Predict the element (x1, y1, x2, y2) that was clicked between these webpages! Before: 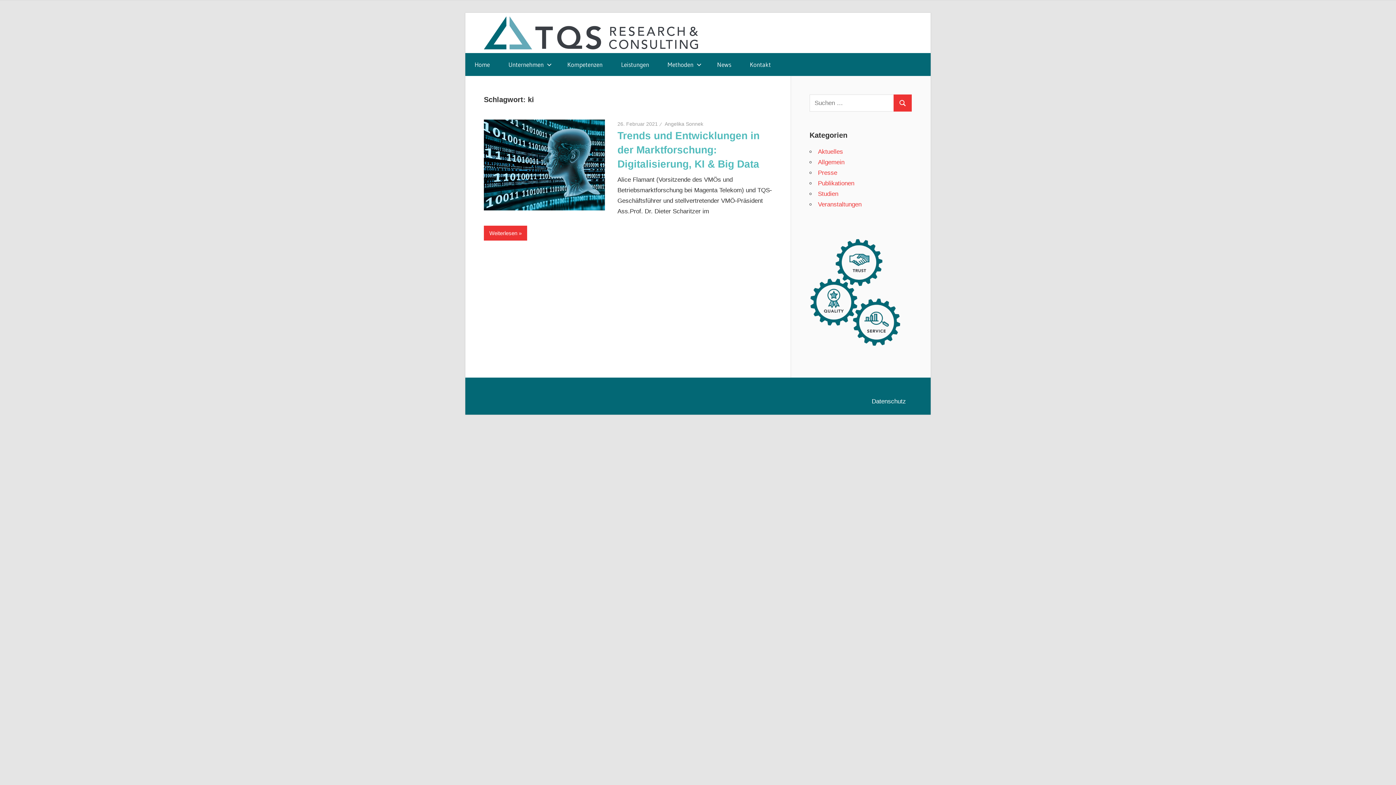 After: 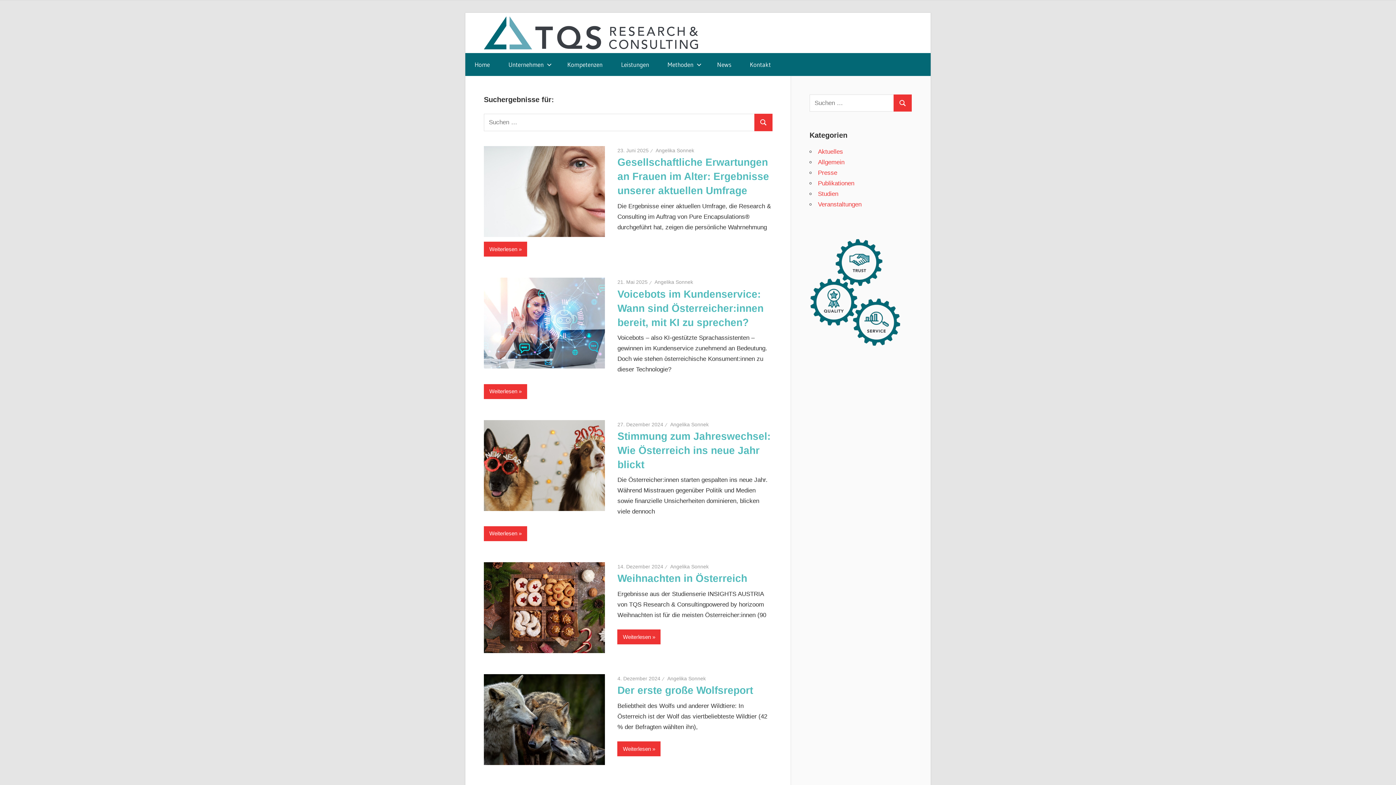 Action: bbox: (893, 94, 912, 111)